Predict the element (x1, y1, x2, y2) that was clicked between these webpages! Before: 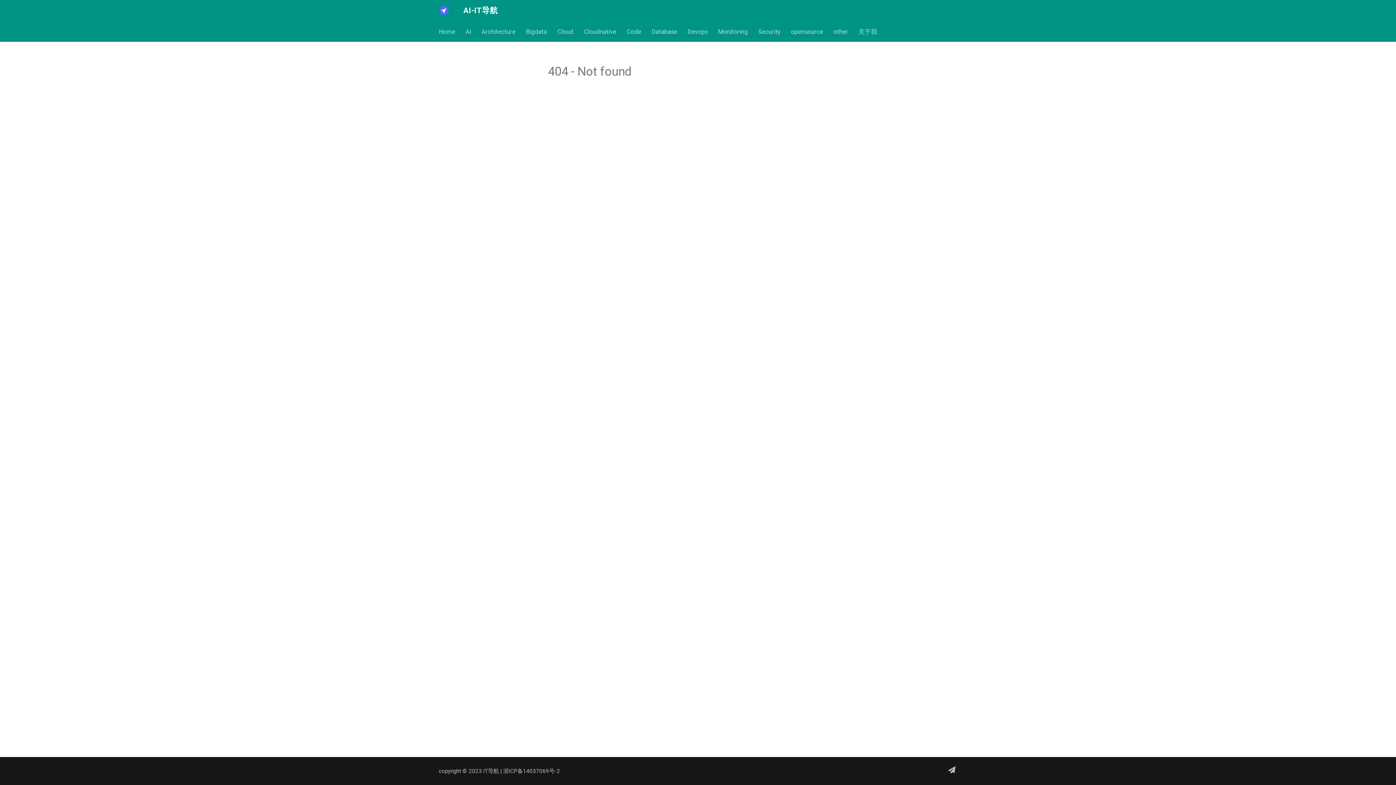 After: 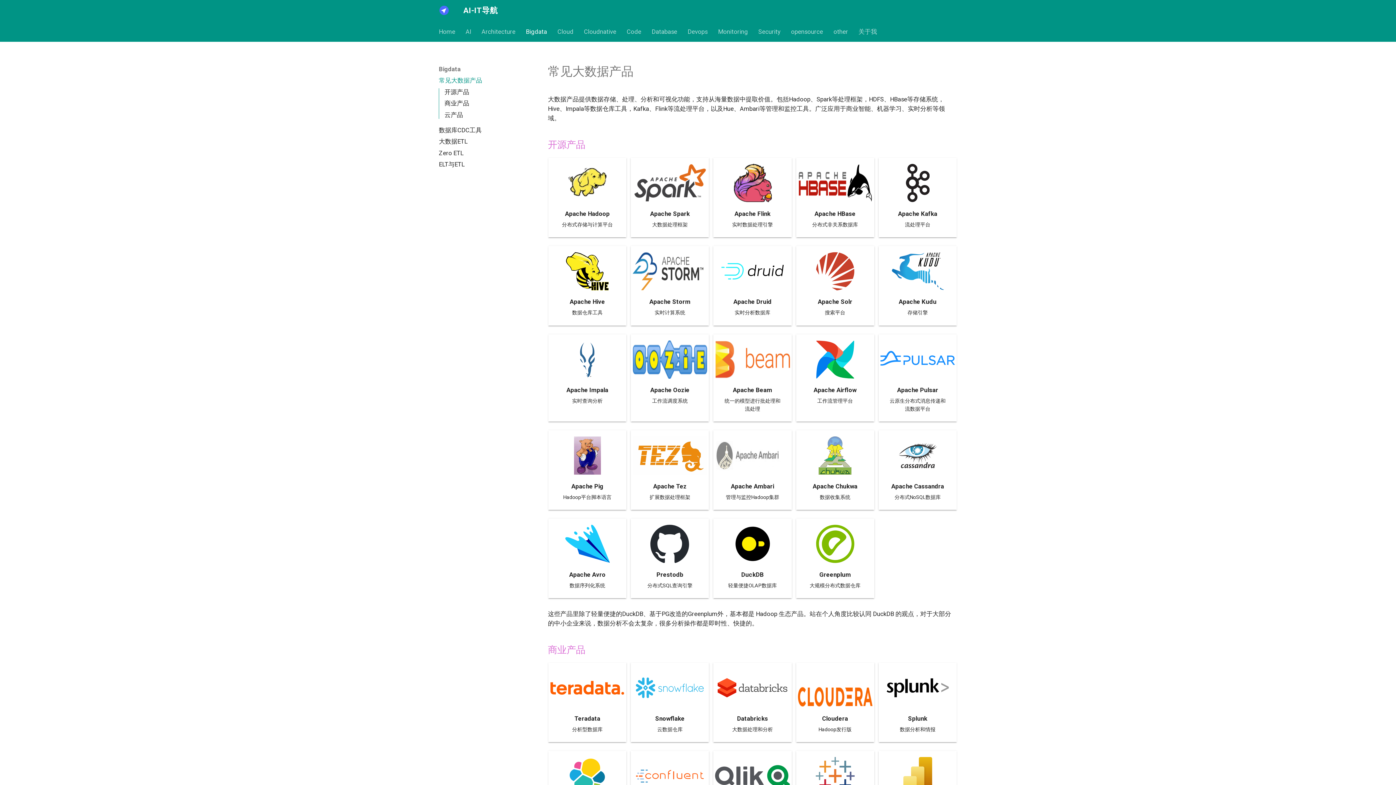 Action: bbox: (526, 27, 547, 35) label: Bigdata